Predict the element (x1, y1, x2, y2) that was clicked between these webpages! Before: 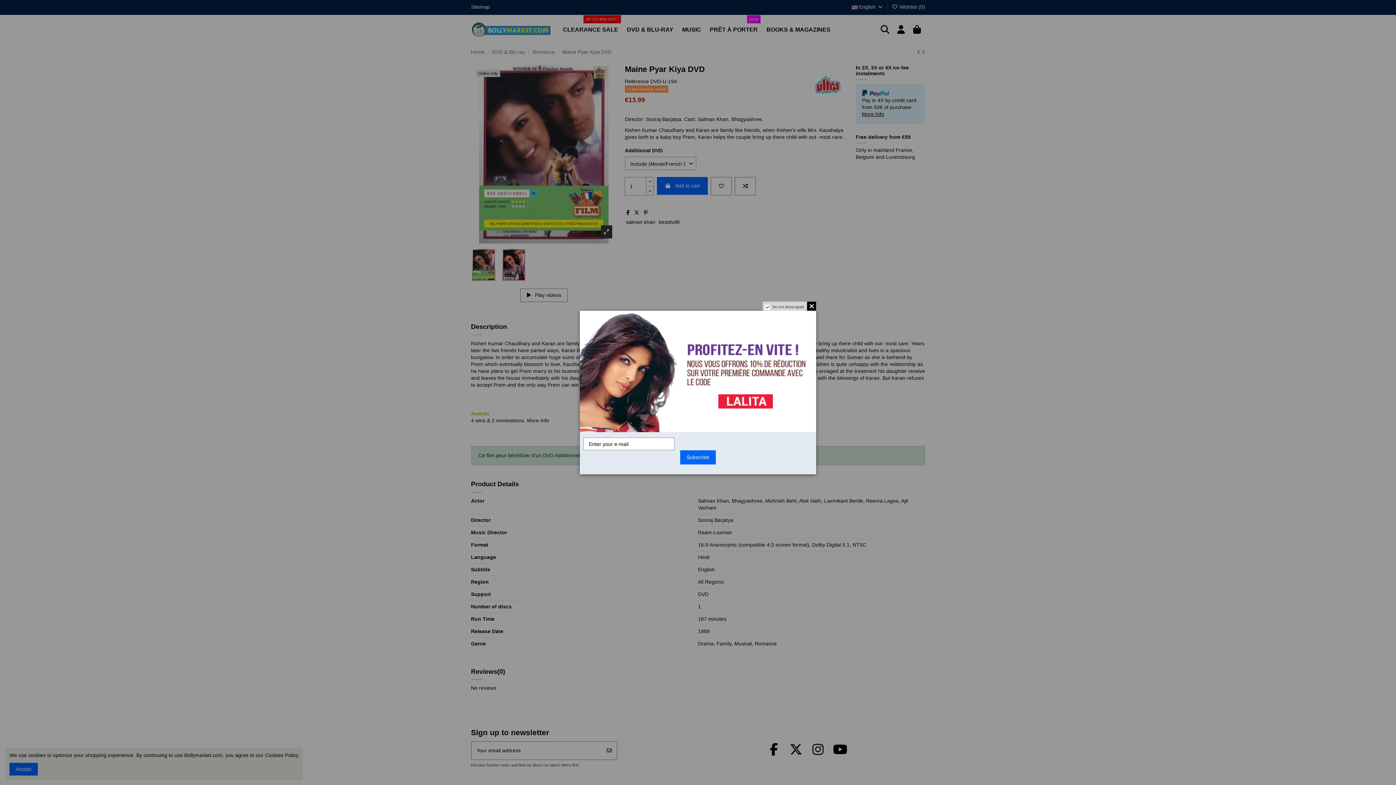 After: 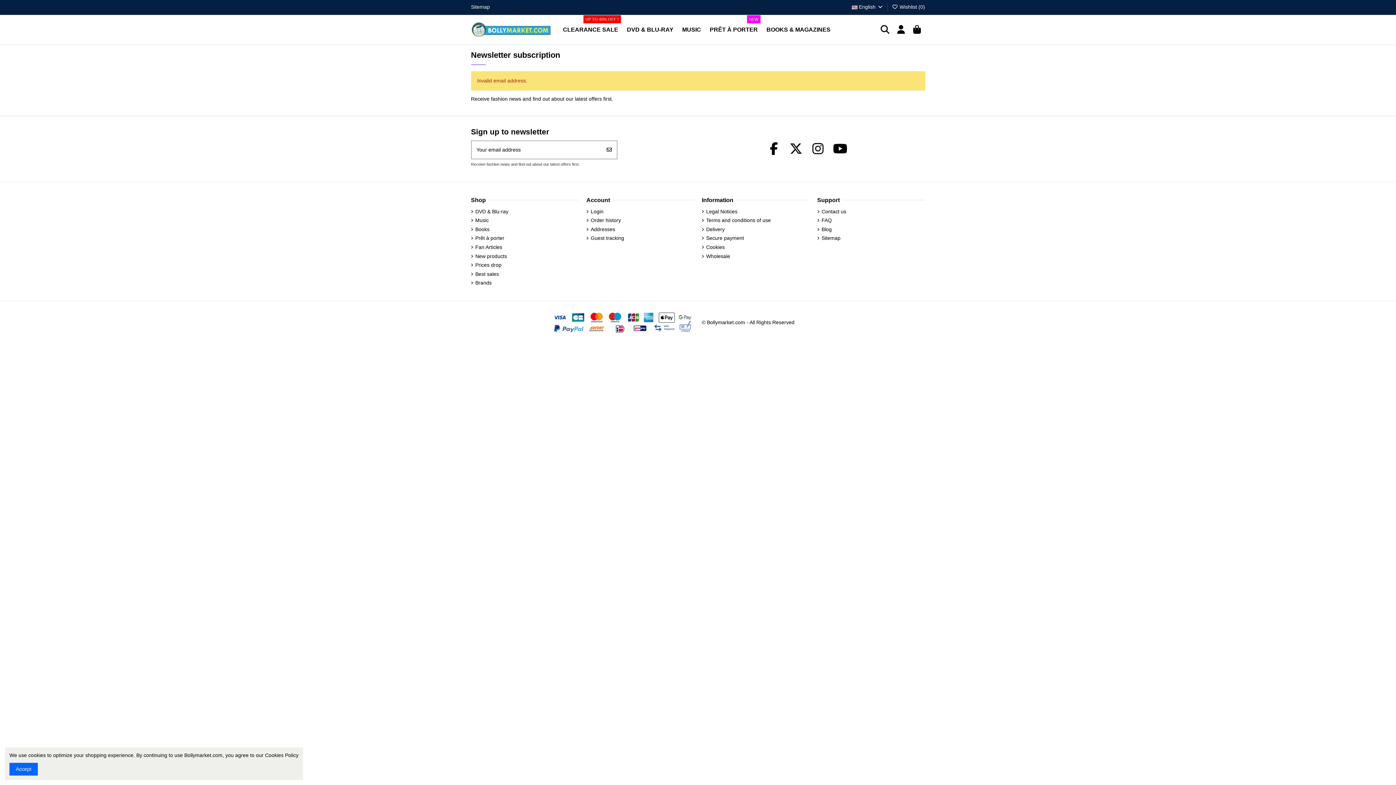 Action: label: Subscribe bbox: (680, 449, 716, 463)